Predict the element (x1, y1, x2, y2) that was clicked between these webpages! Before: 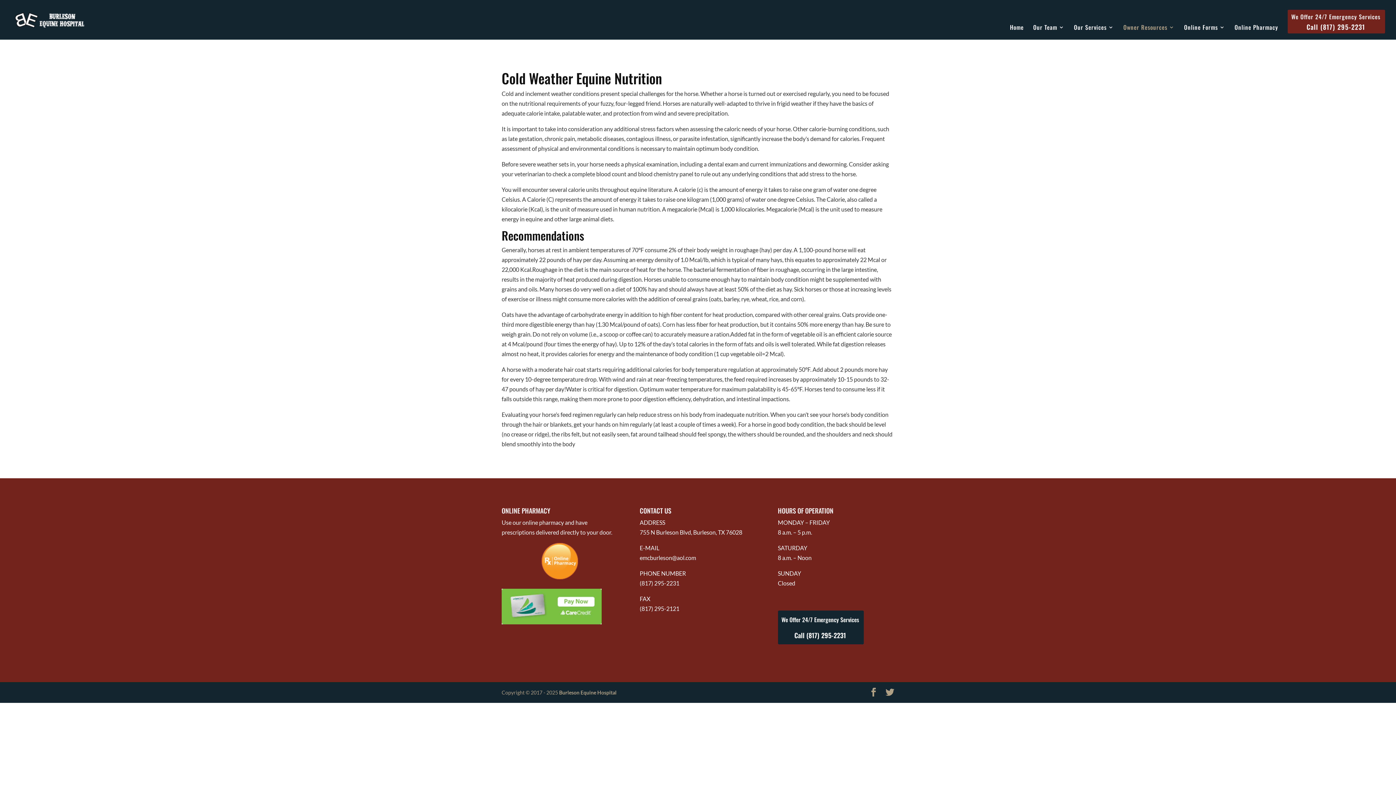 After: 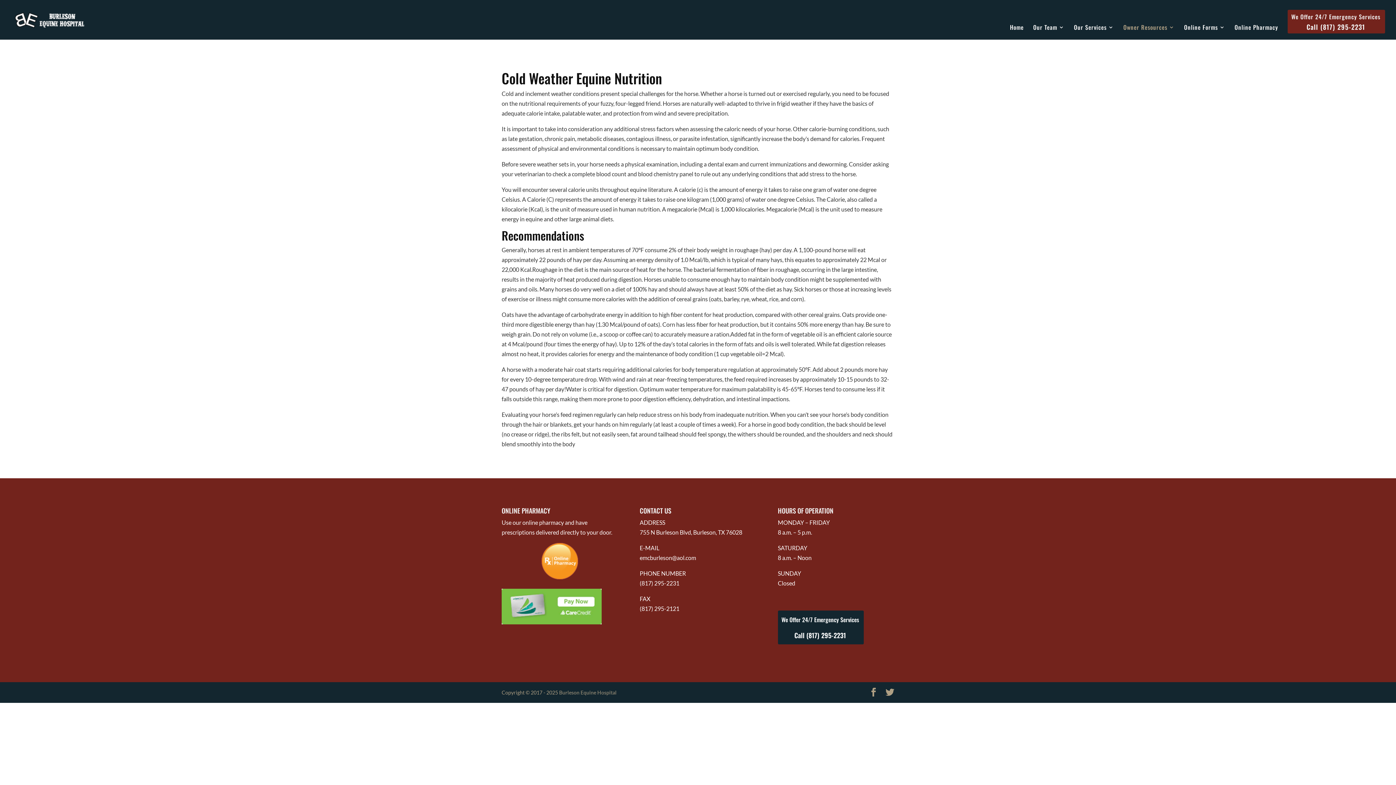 Action: bbox: (559, 689, 616, 696) label: Burleson Equine Hospital